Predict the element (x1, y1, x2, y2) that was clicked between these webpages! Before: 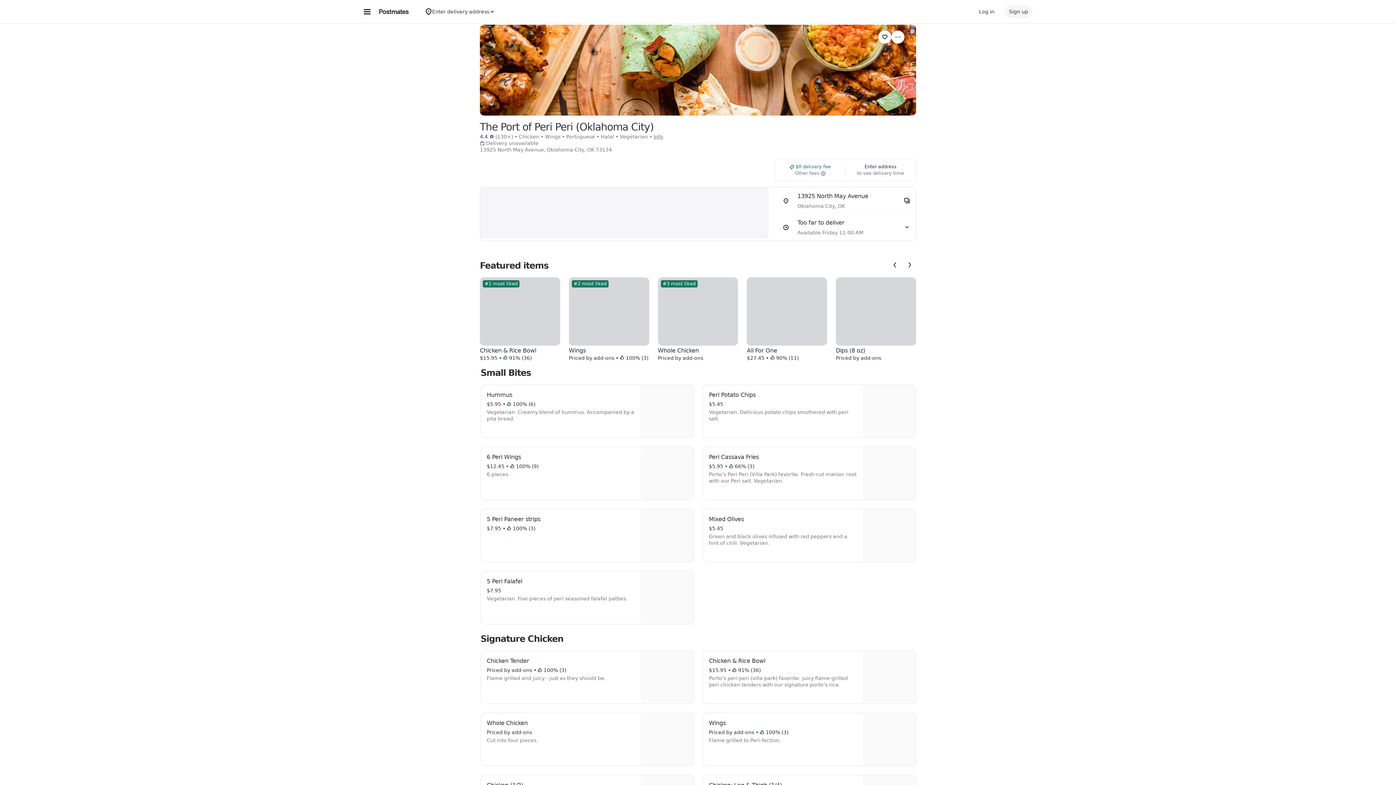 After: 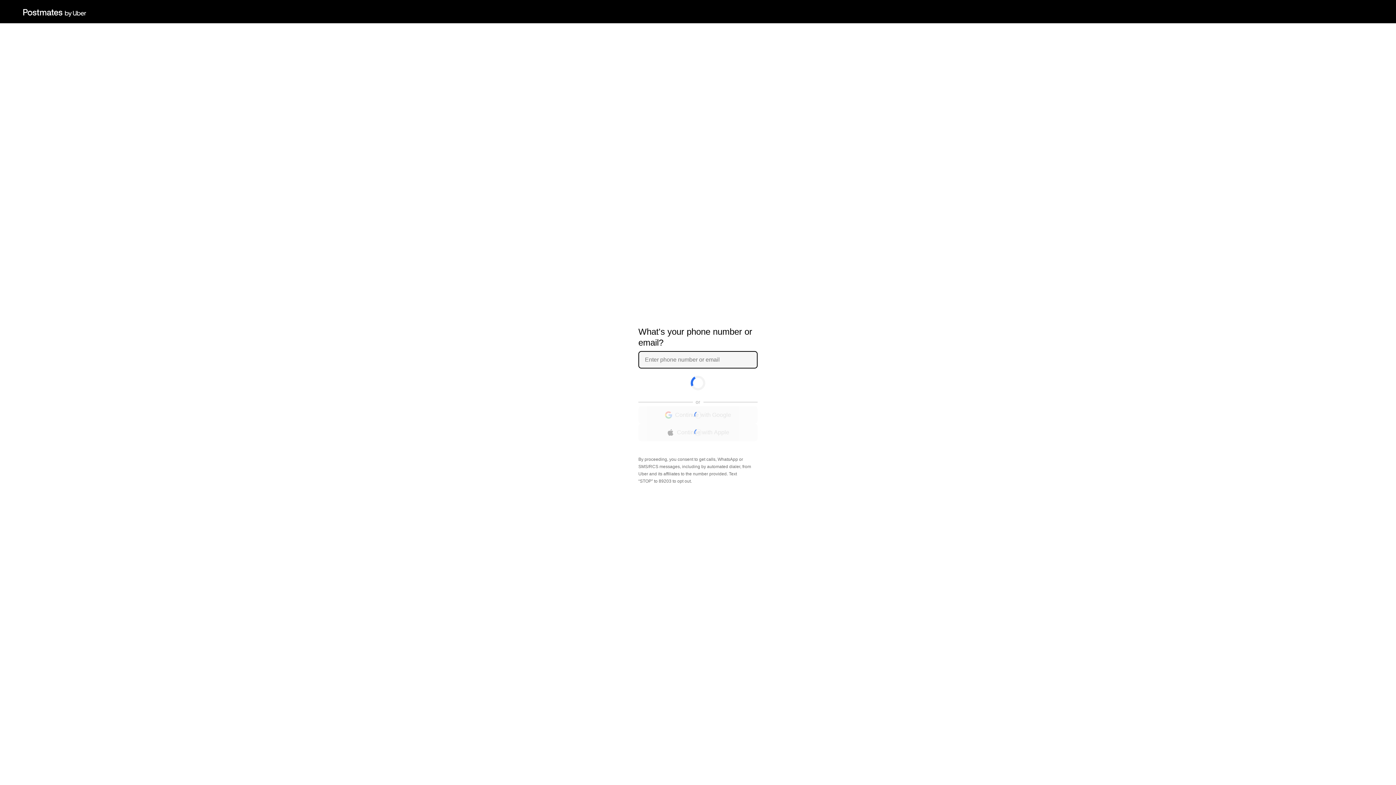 Action: label: Sign up bbox: (1004, 5, 1032, 18)